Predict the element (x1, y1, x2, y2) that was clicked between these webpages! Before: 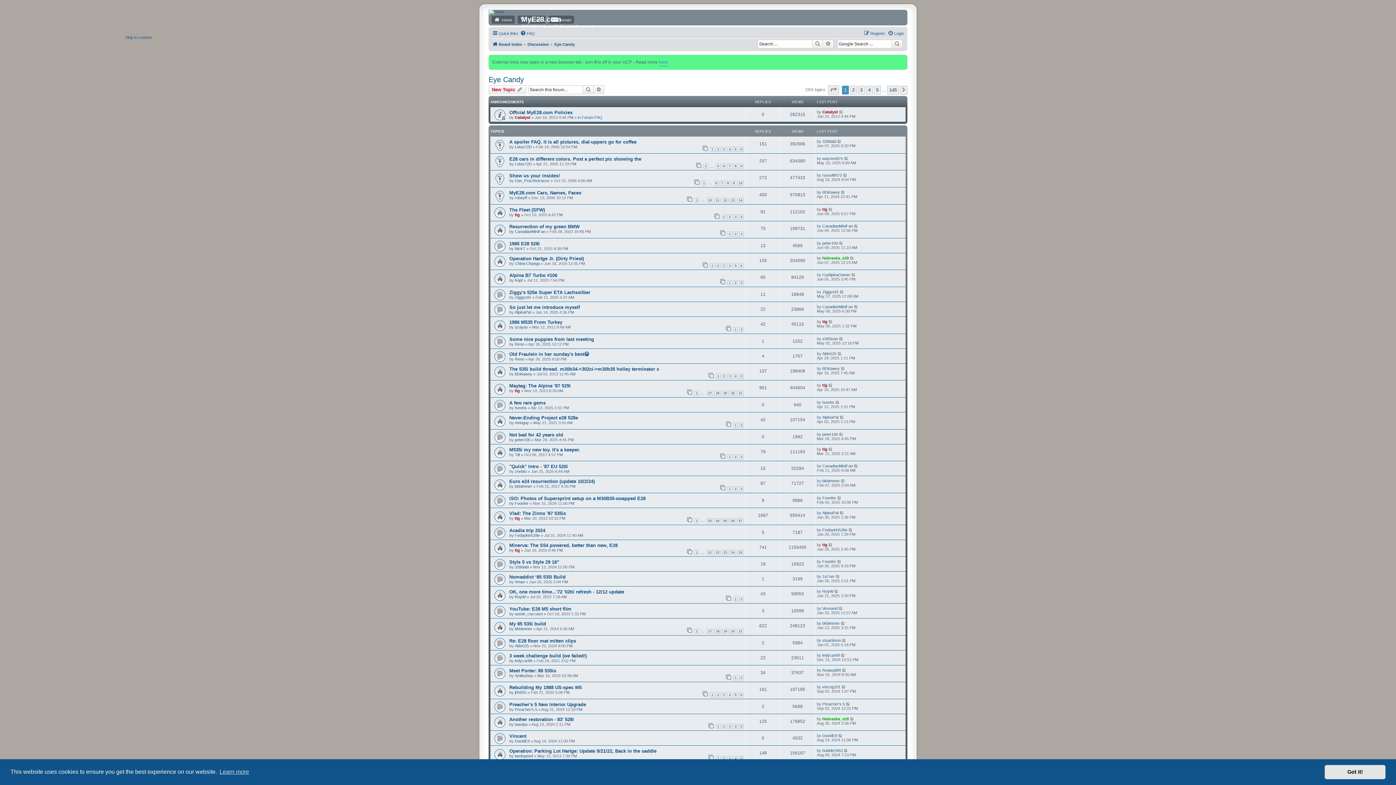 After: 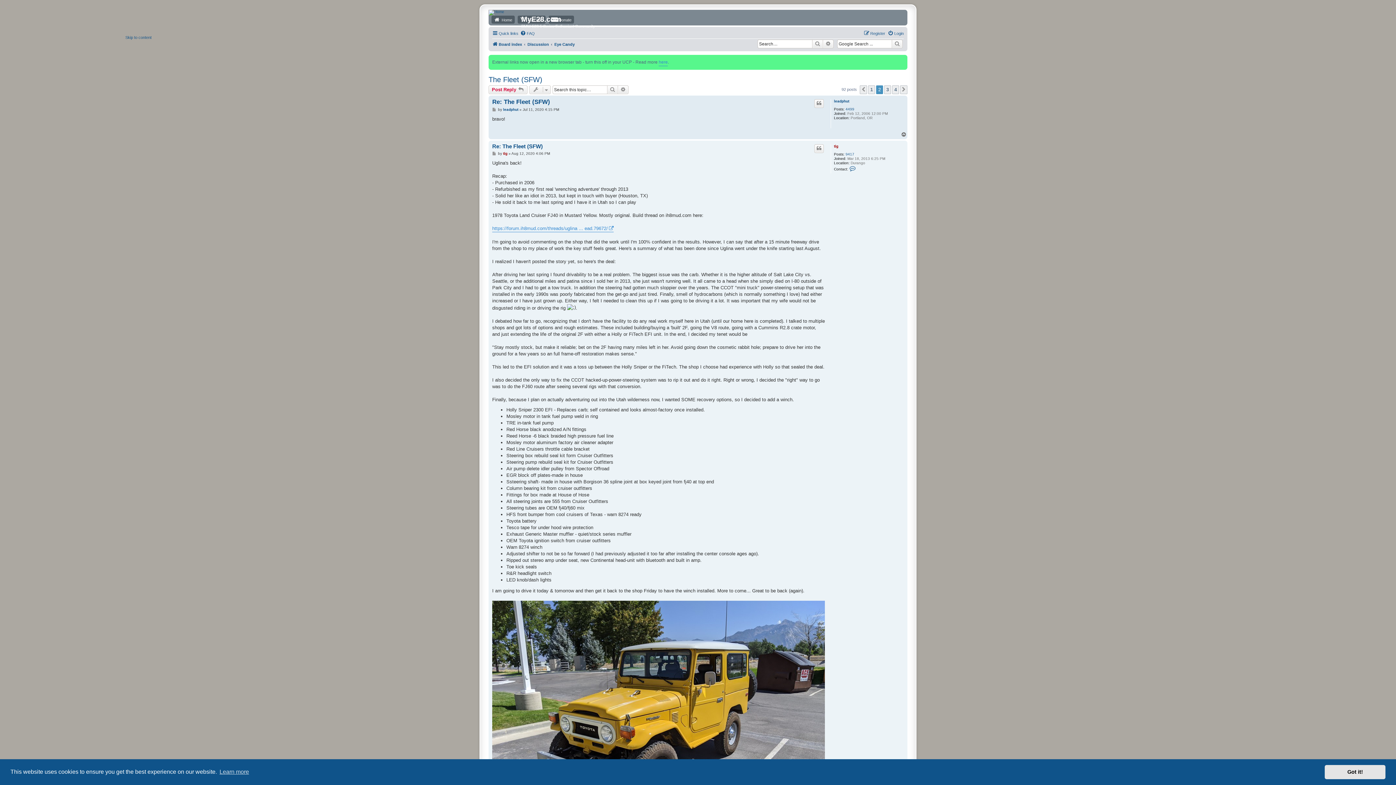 Action: label: 2 bbox: (727, 214, 732, 219)